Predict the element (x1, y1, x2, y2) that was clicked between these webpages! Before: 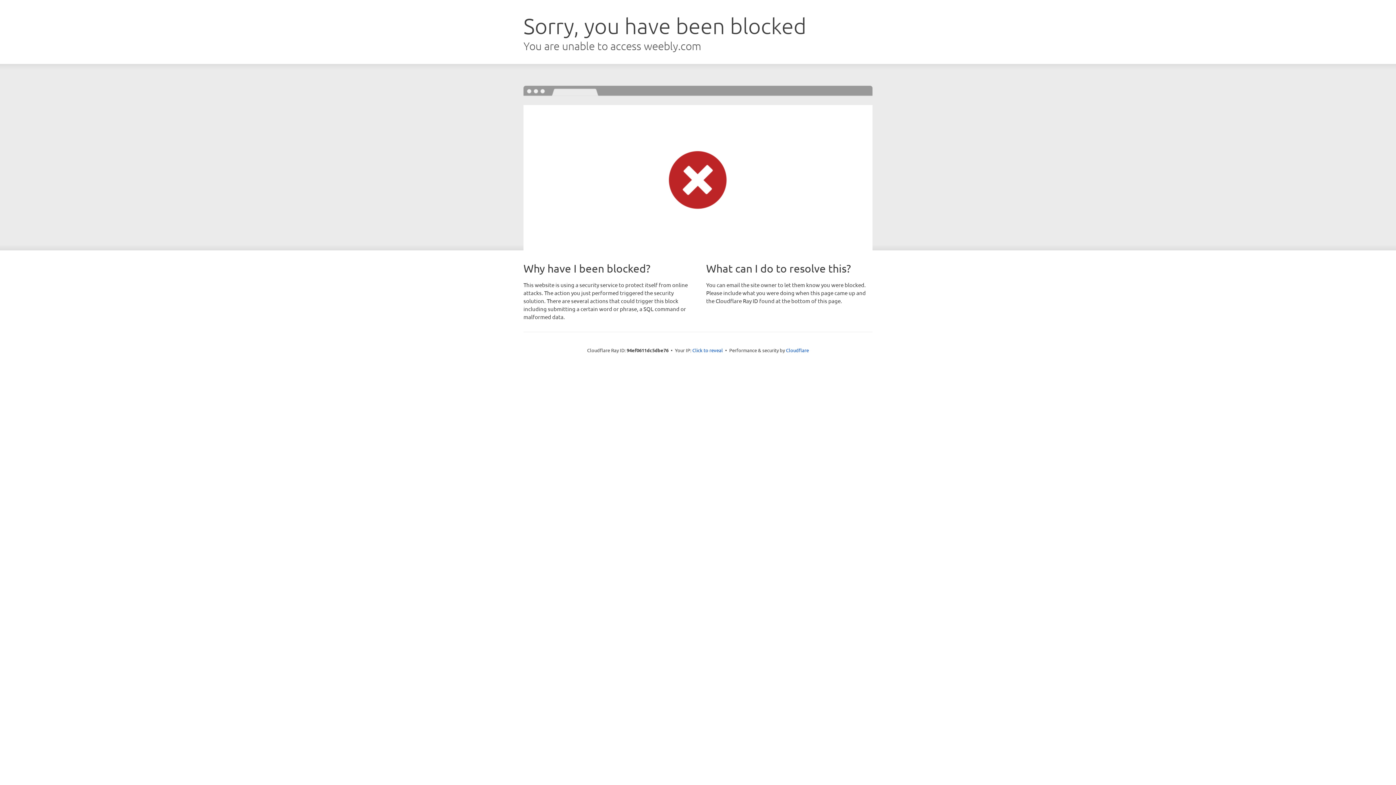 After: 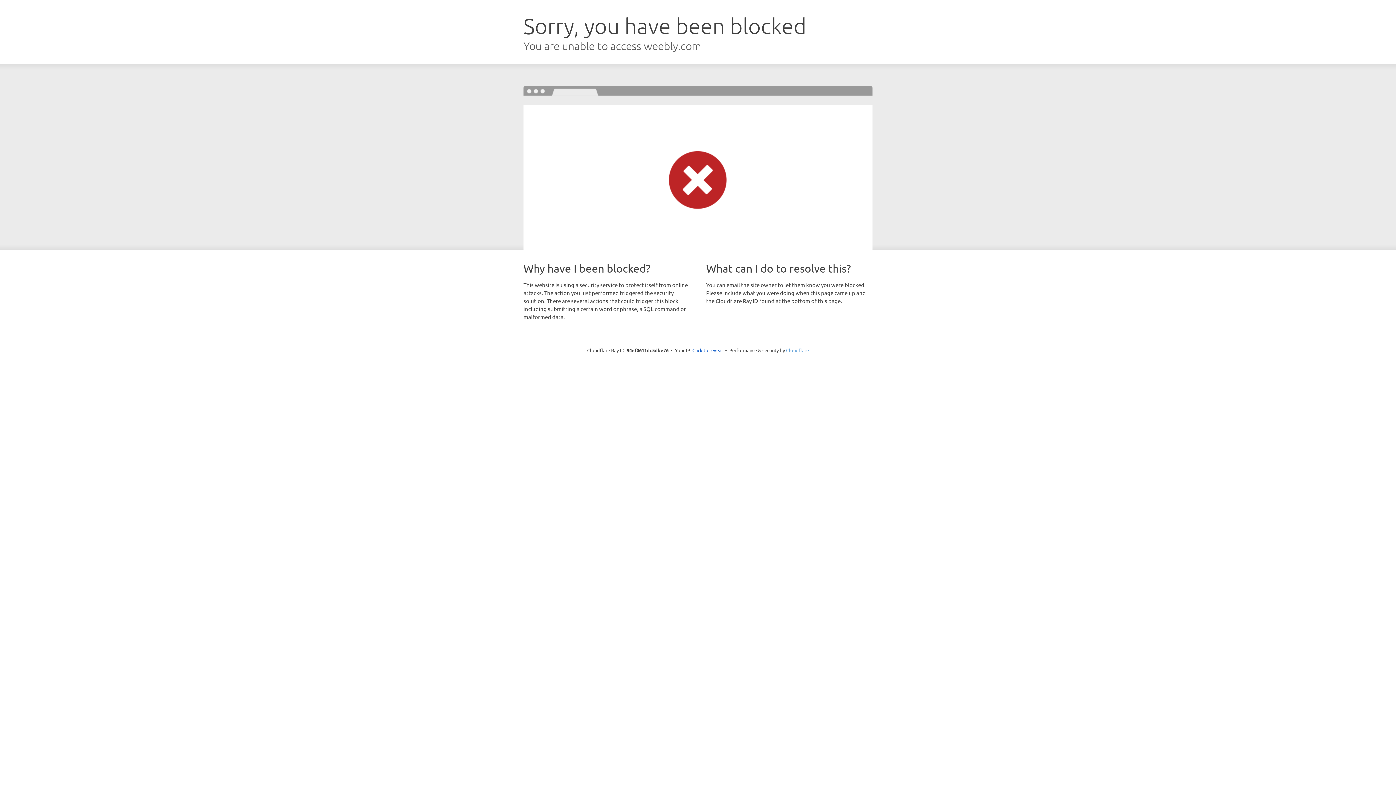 Action: bbox: (786, 347, 809, 353) label: Cloudflare